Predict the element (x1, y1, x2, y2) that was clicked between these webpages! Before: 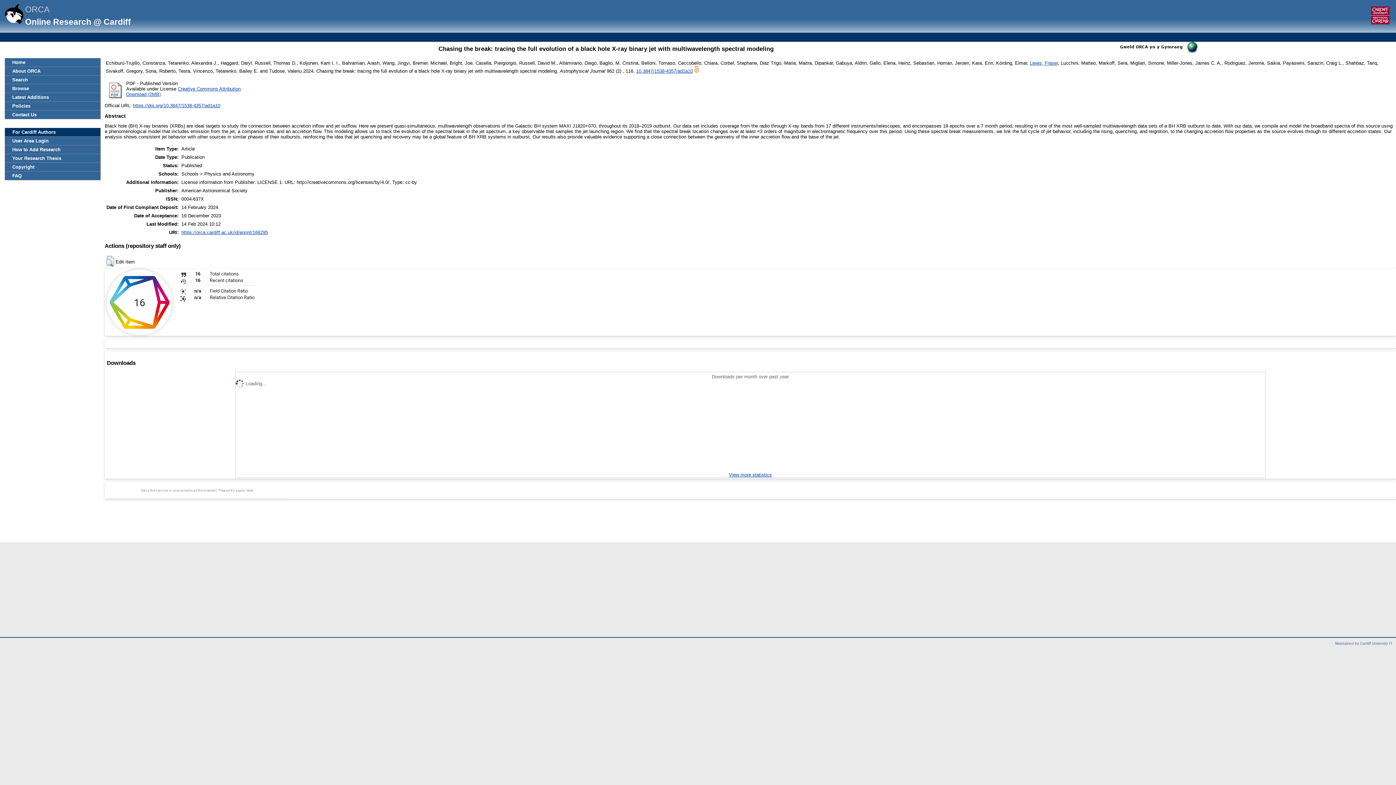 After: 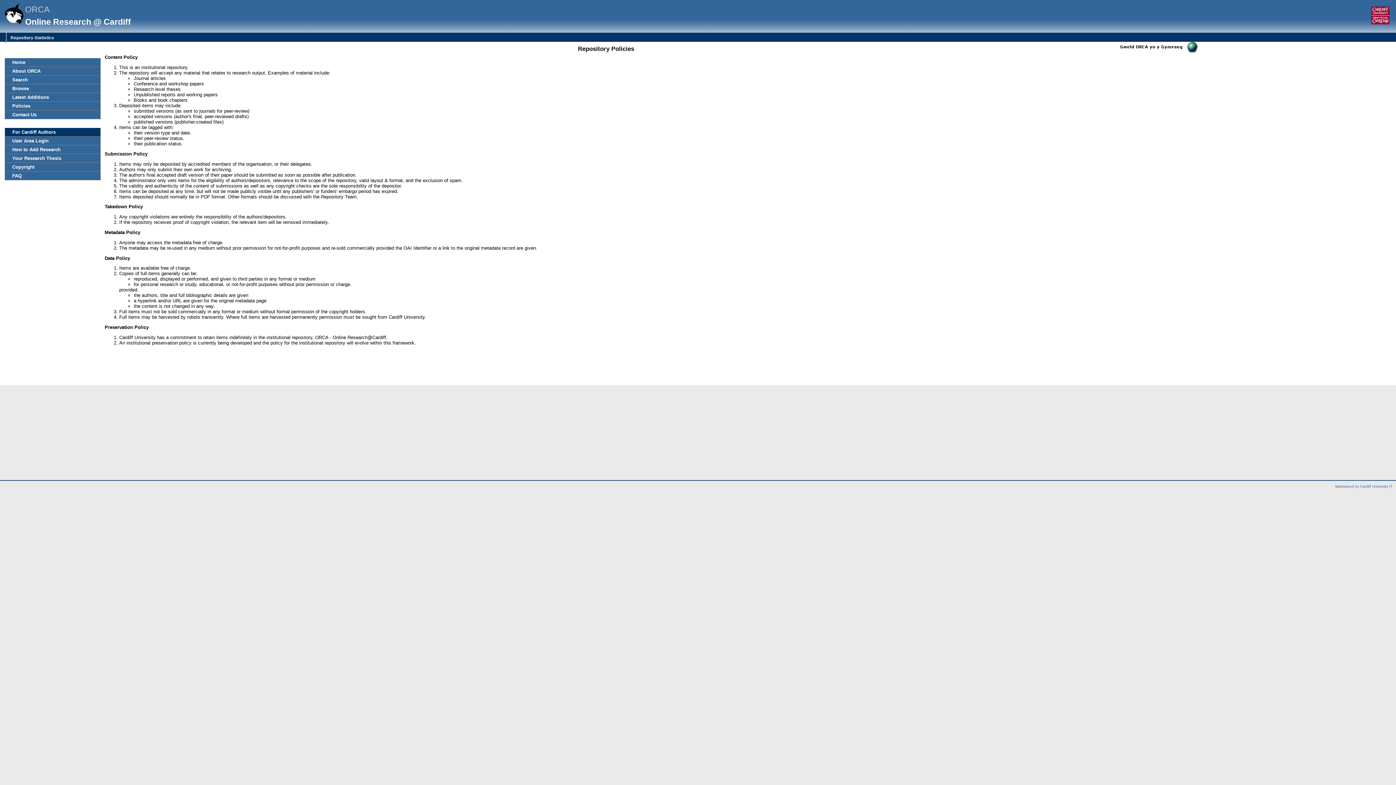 Action: label: Policies bbox: (5, 101, 100, 110)